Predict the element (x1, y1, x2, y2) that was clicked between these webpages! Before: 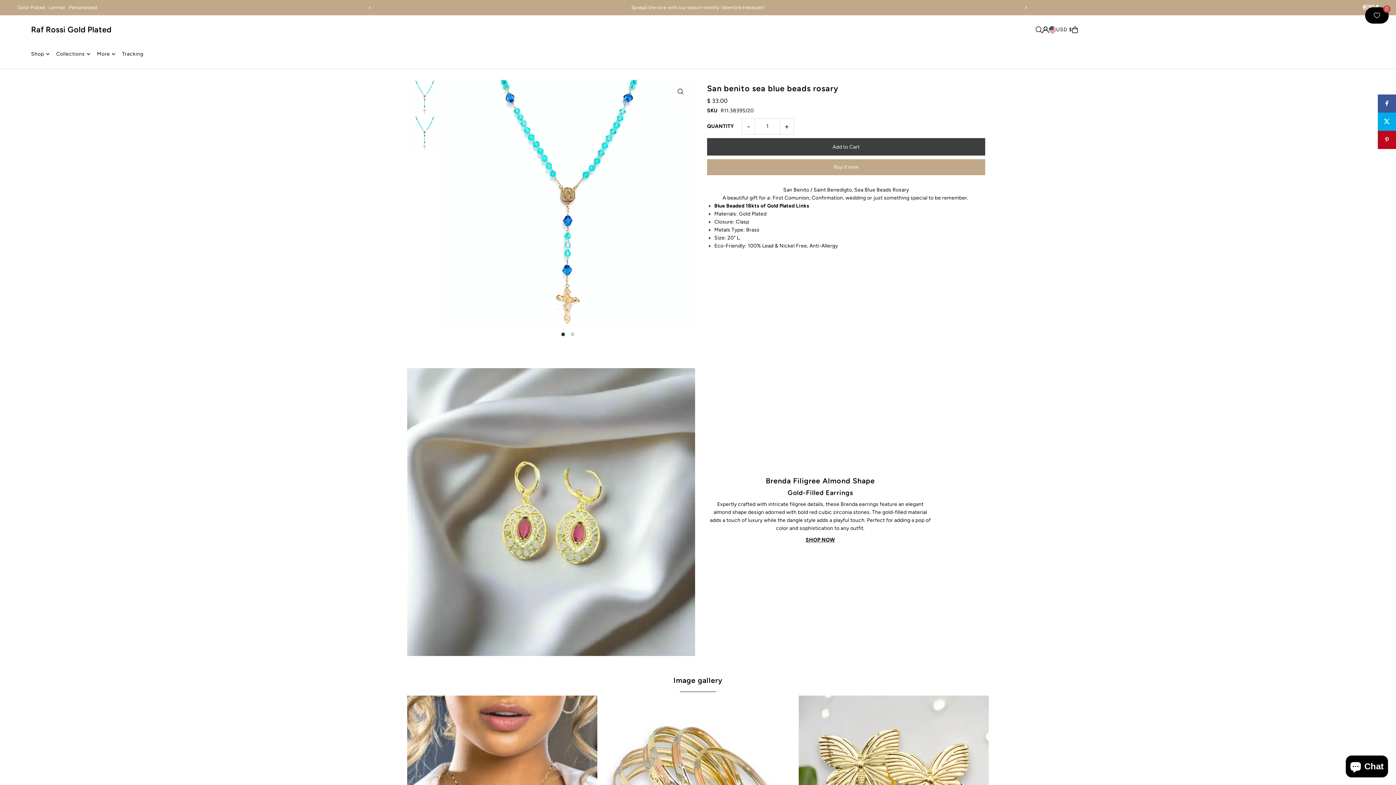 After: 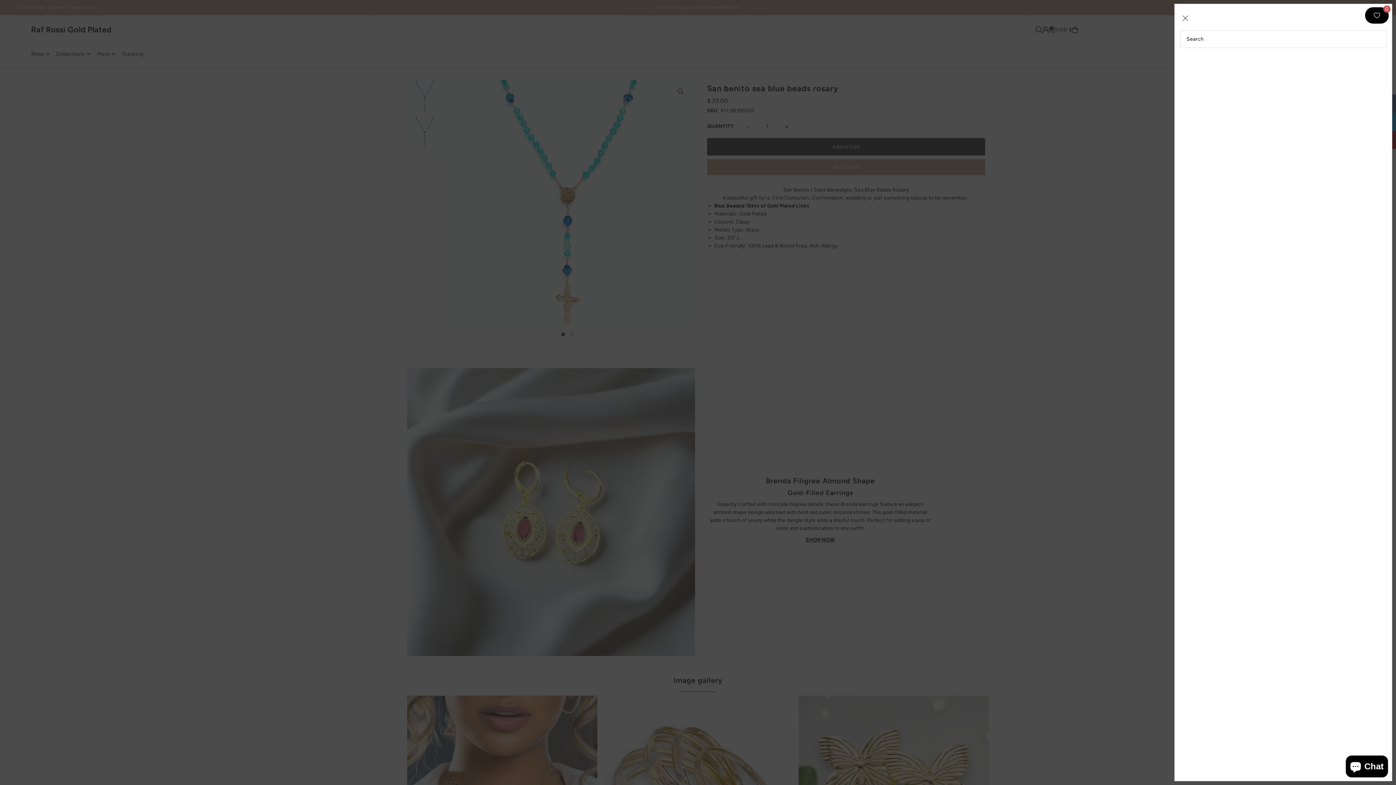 Action: bbox: (1036, 26, 1042, 33) label: Open Search